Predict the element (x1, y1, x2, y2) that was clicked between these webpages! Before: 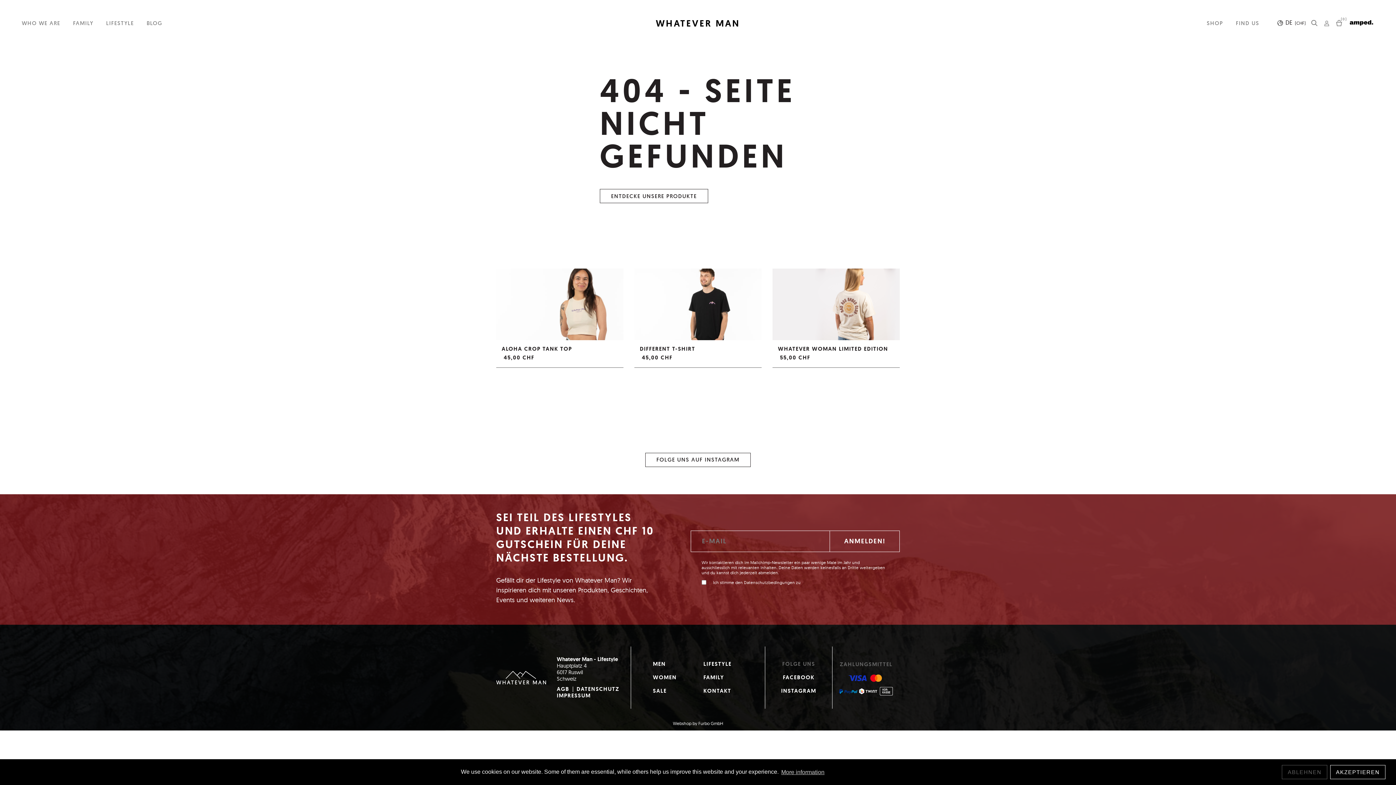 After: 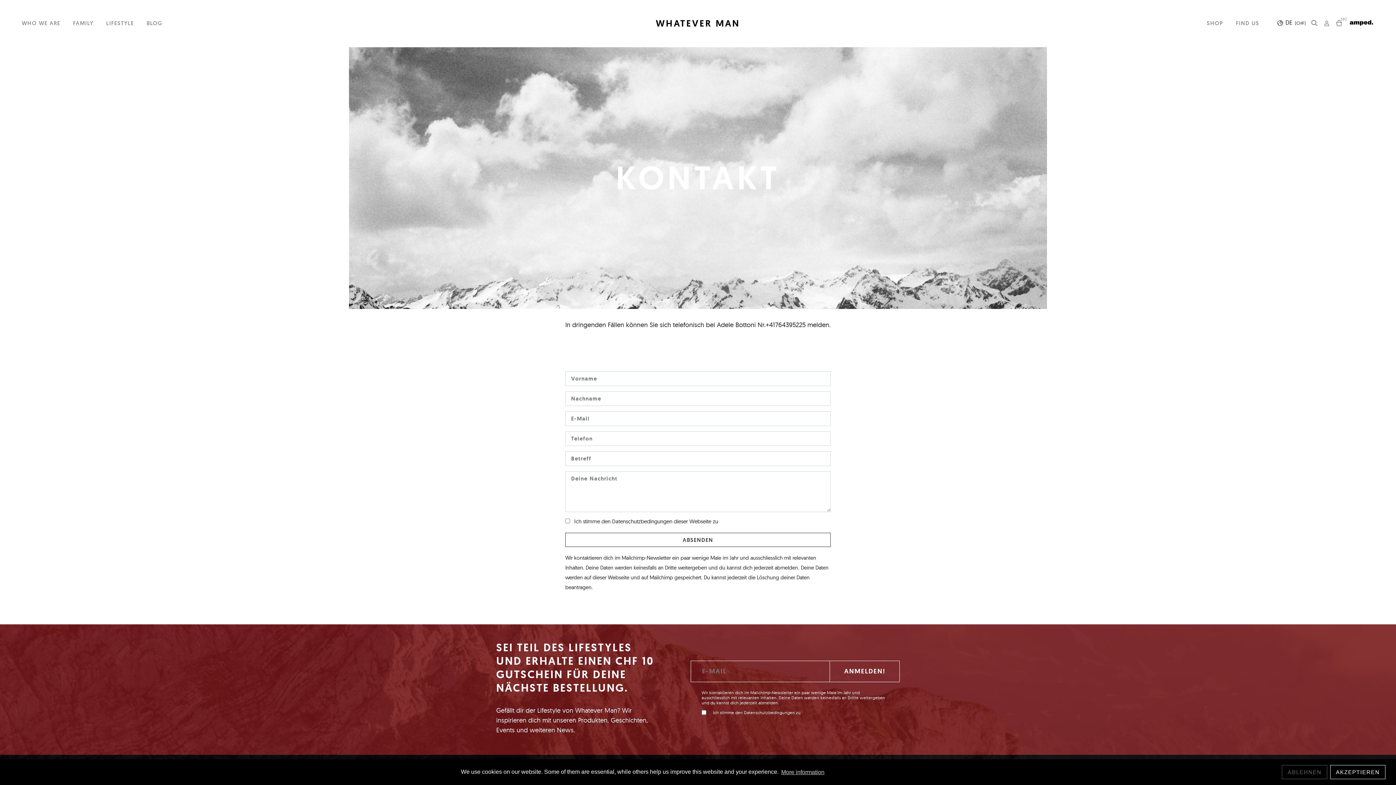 Action: label: KONTAKT bbox: (703, 684, 765, 698)